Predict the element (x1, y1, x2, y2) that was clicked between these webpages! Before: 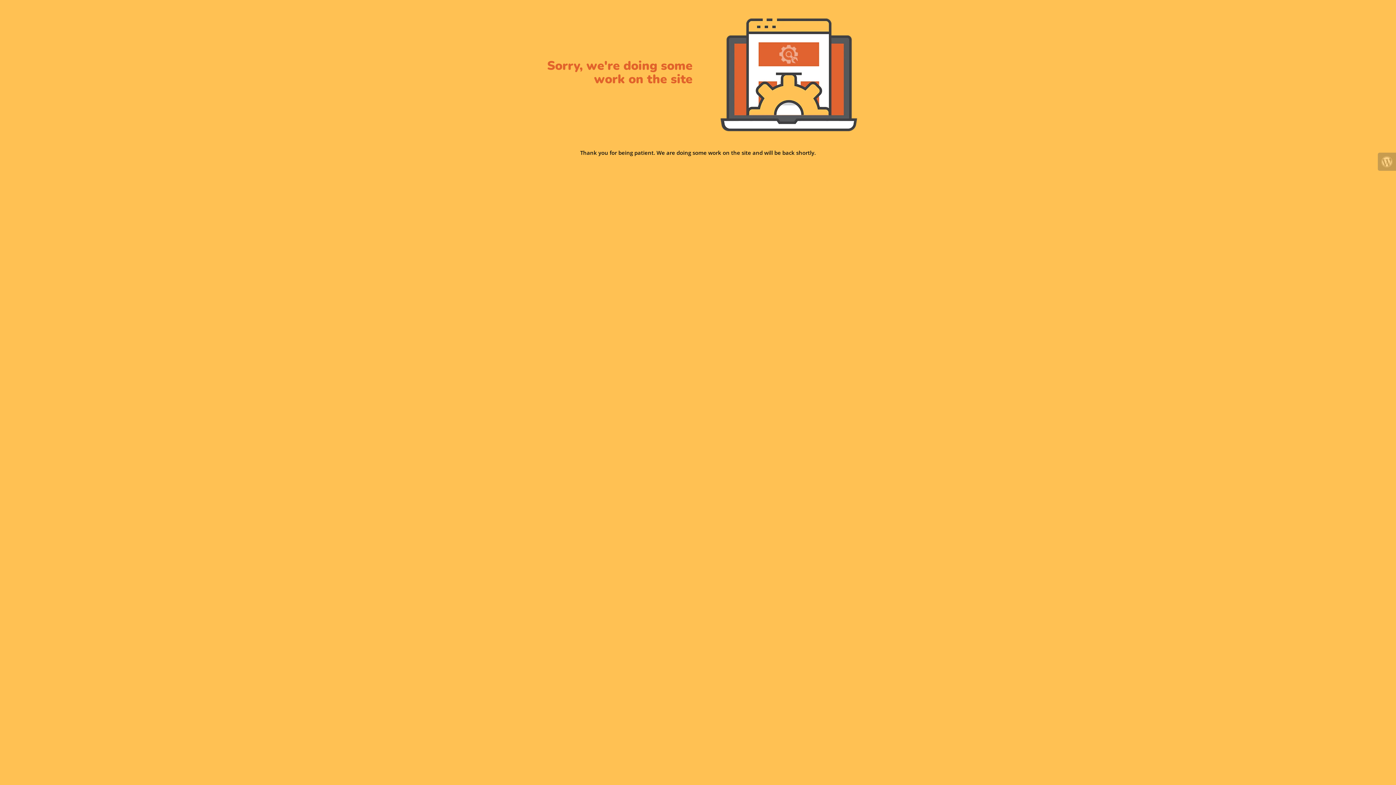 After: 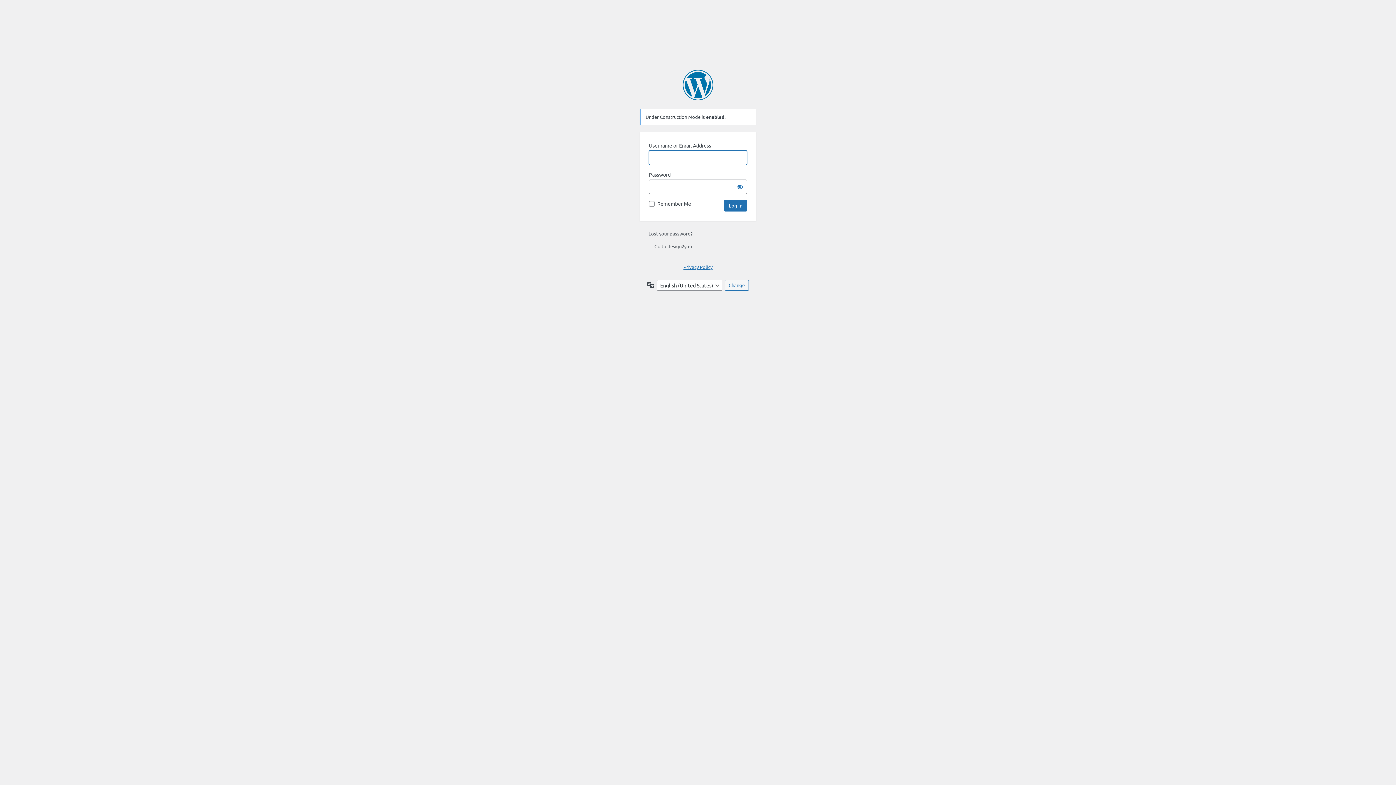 Action: bbox: (1378, 152, 1396, 170)